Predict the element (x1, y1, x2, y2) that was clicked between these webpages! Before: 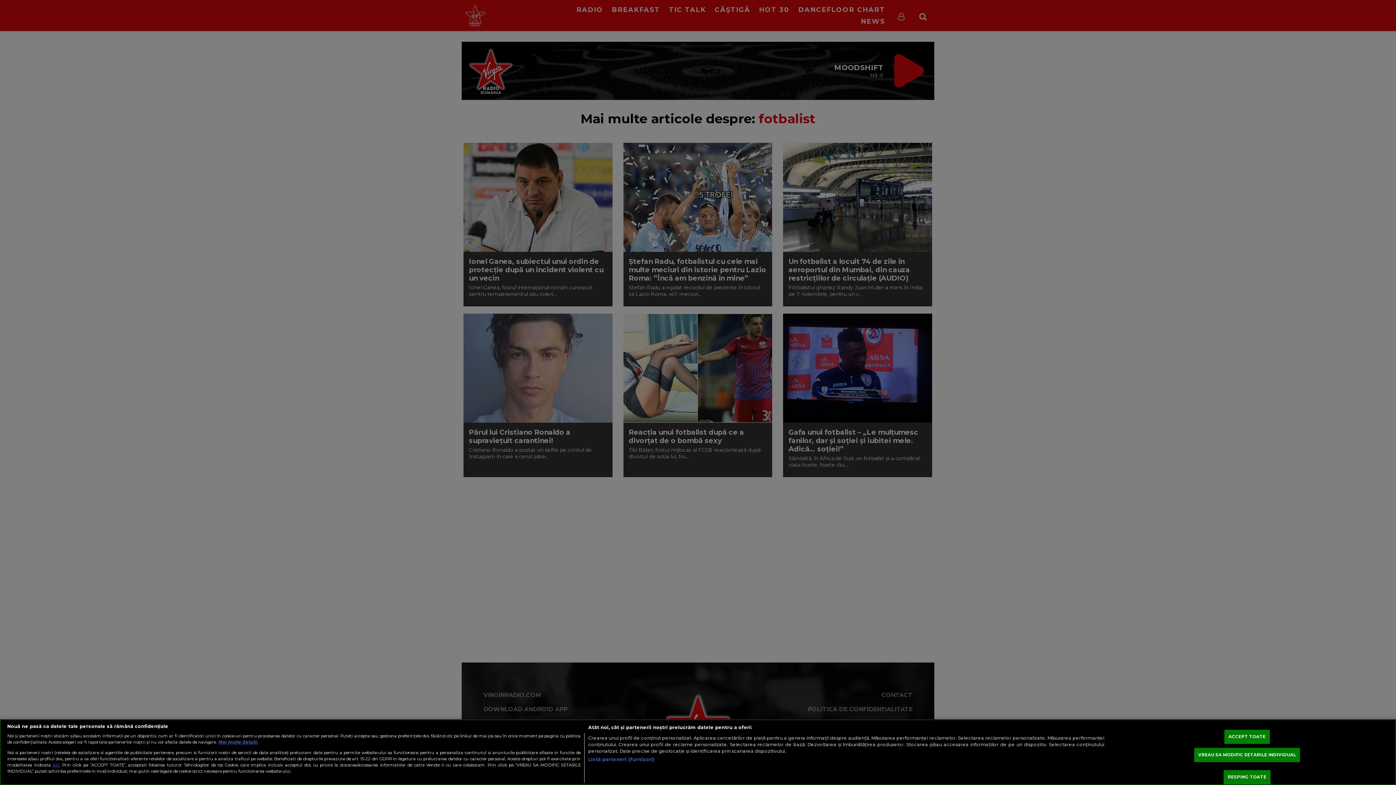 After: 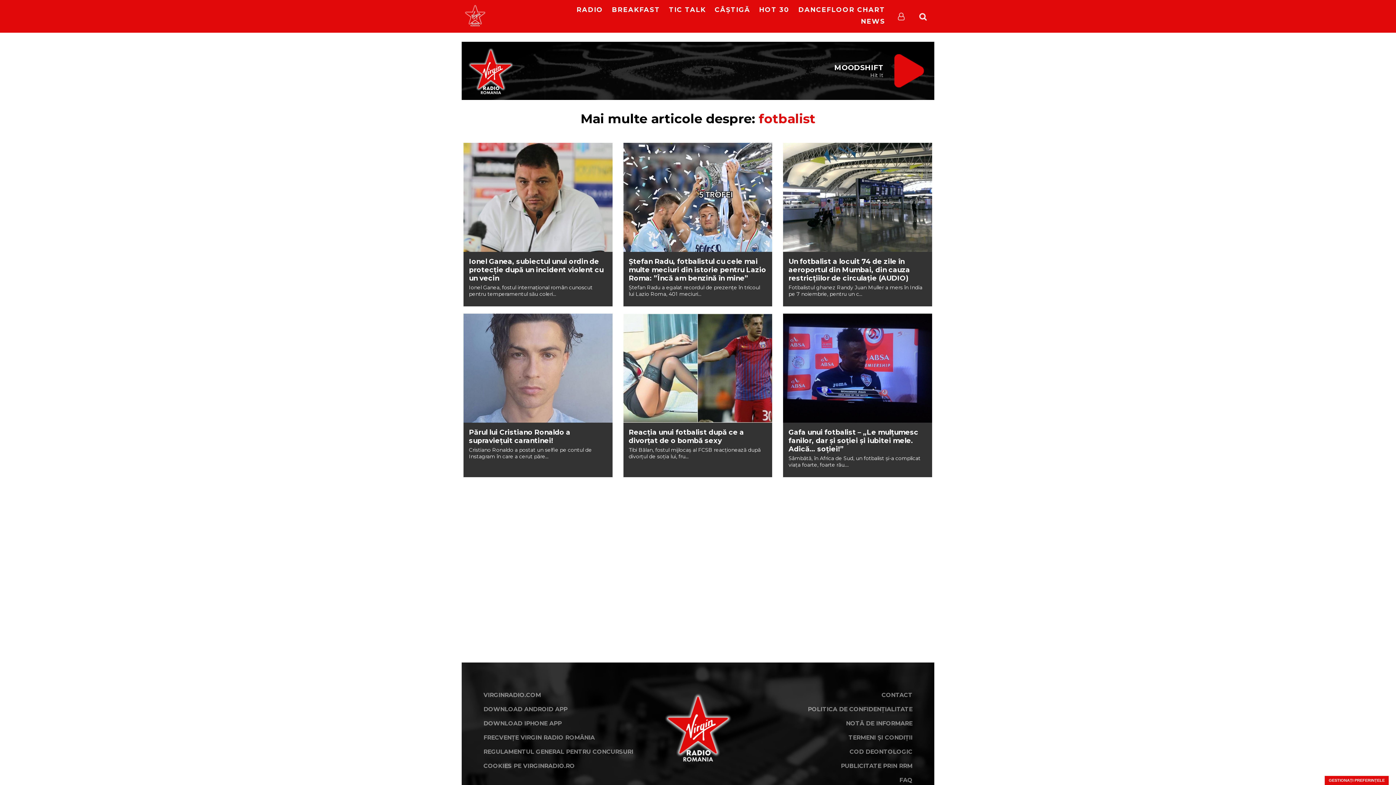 Action: bbox: (1224, 730, 1270, 744) label: ACCEPT TOATE